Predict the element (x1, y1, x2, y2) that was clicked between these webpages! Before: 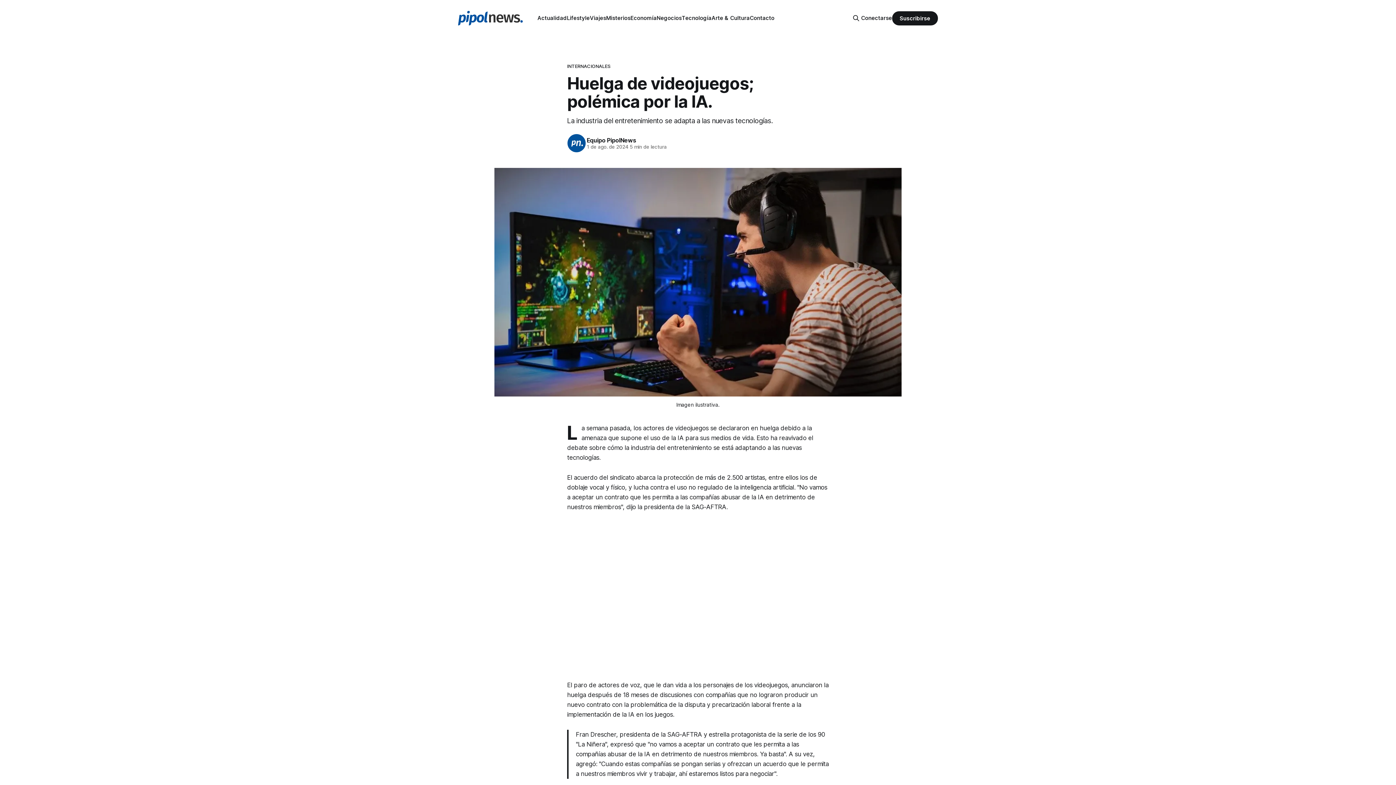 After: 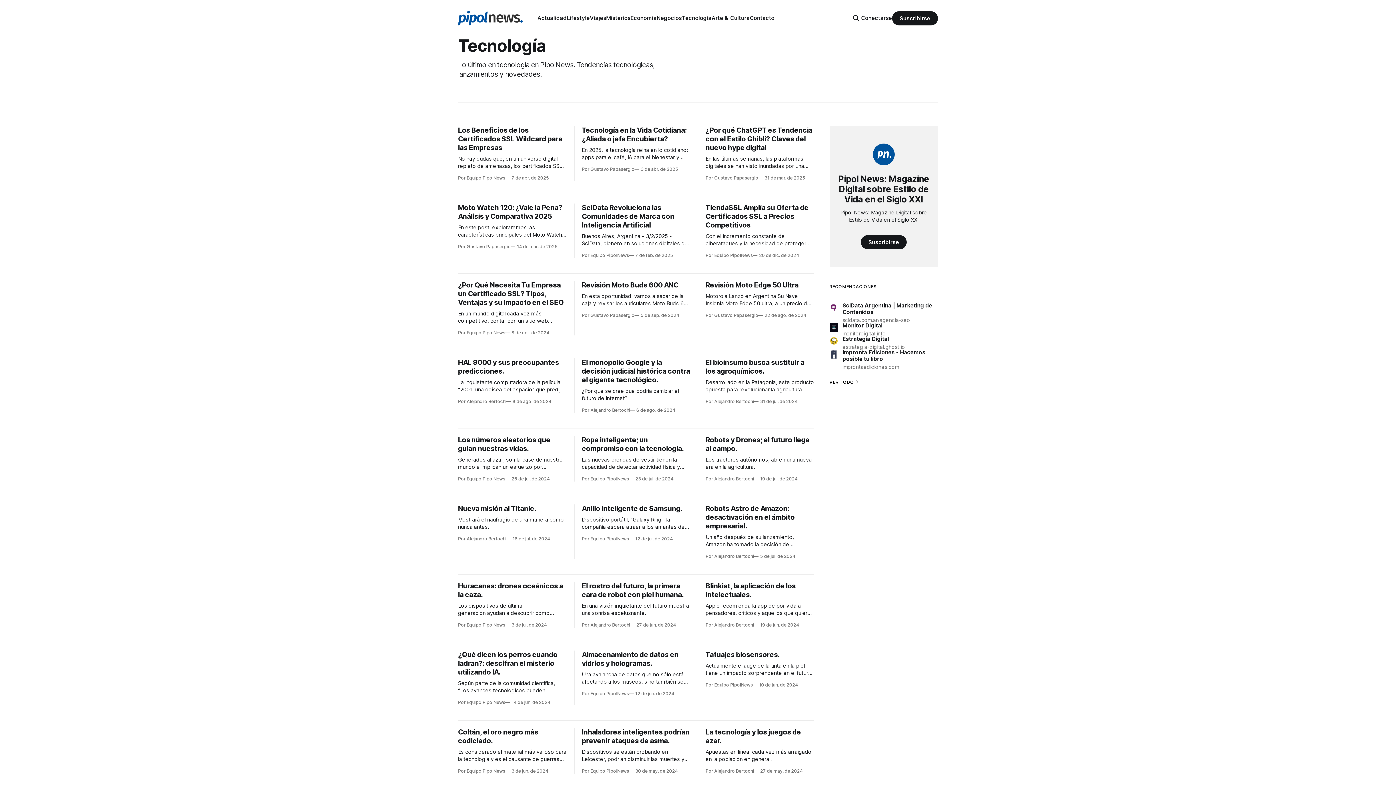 Action: label: Tecnología bbox: (681, 14, 711, 21)